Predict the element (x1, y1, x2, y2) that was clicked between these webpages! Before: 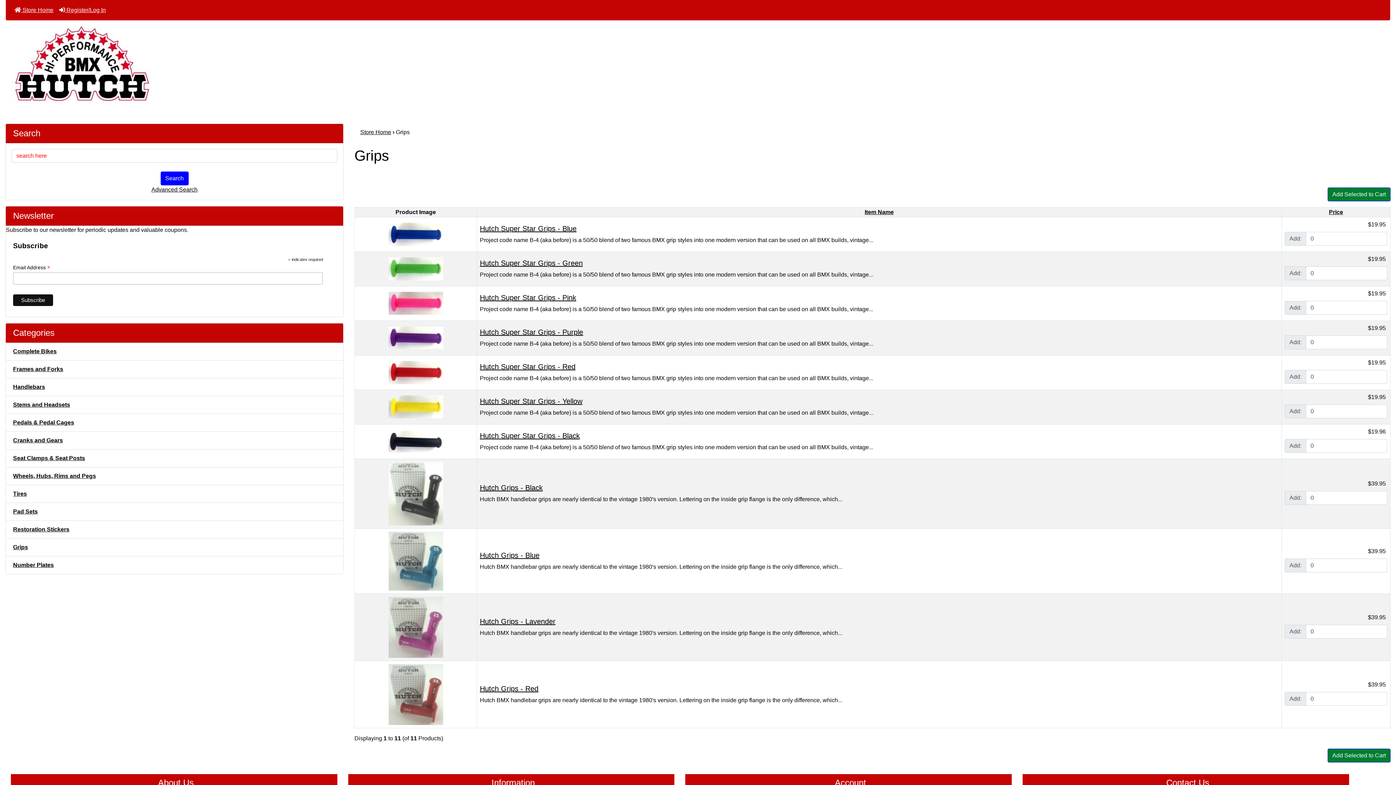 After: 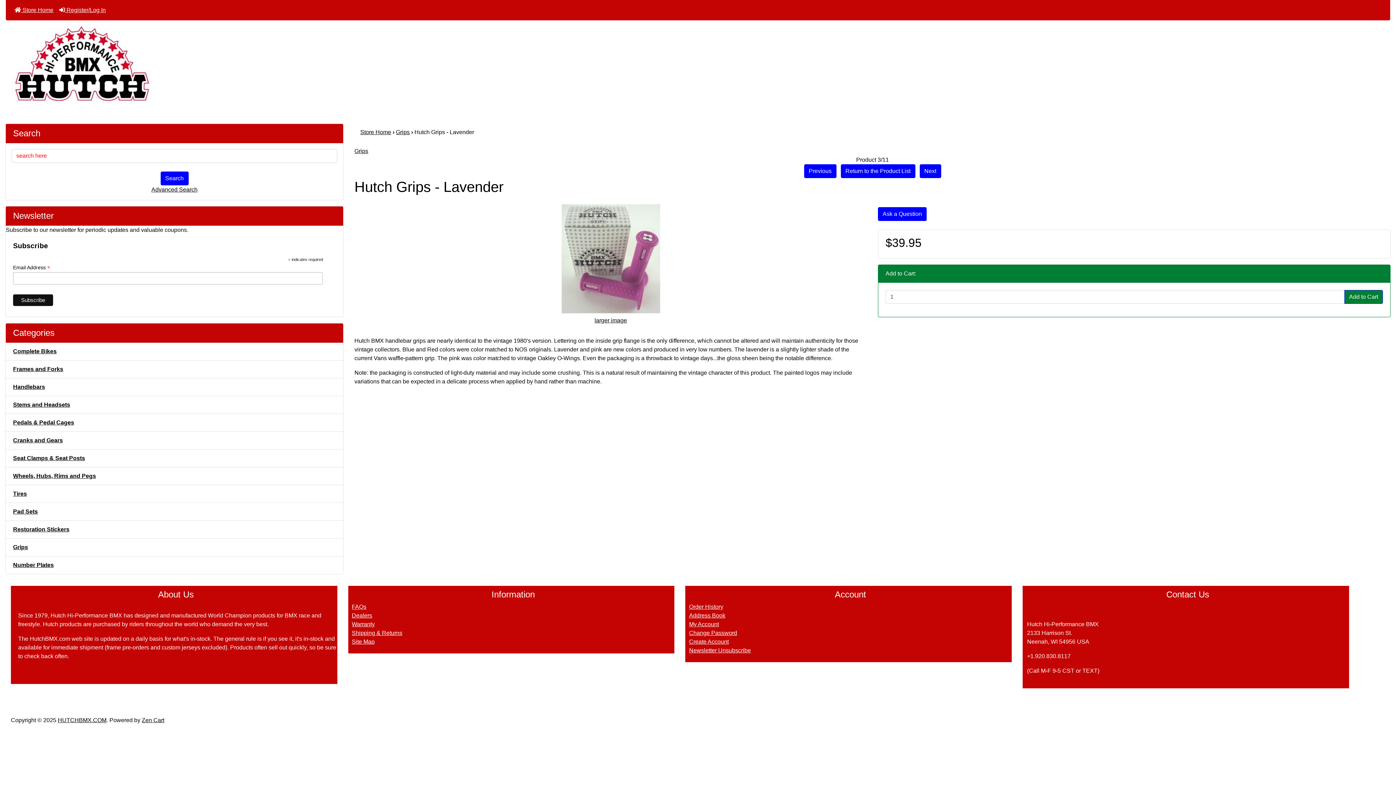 Action: label: Hutch Grips - Lavender bbox: (480, 617, 555, 625)